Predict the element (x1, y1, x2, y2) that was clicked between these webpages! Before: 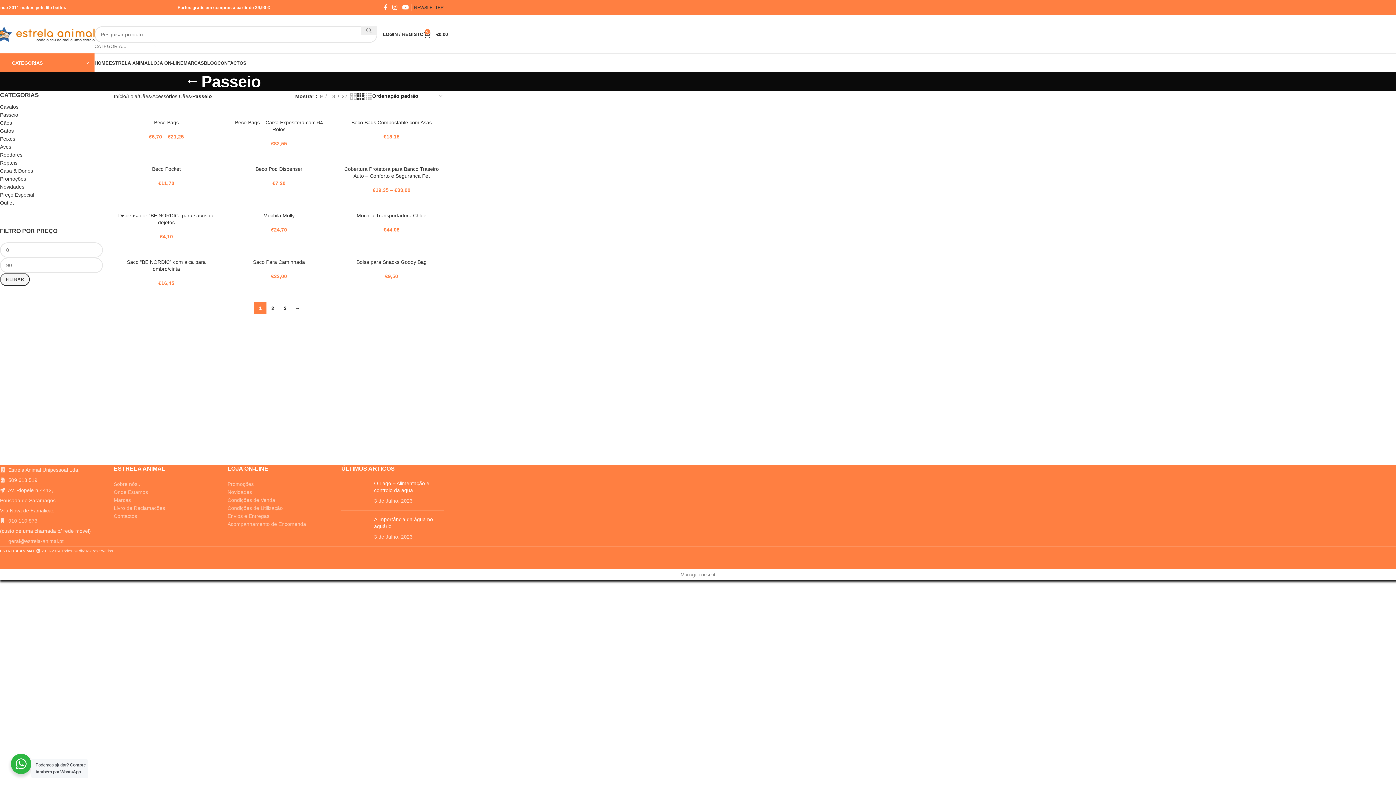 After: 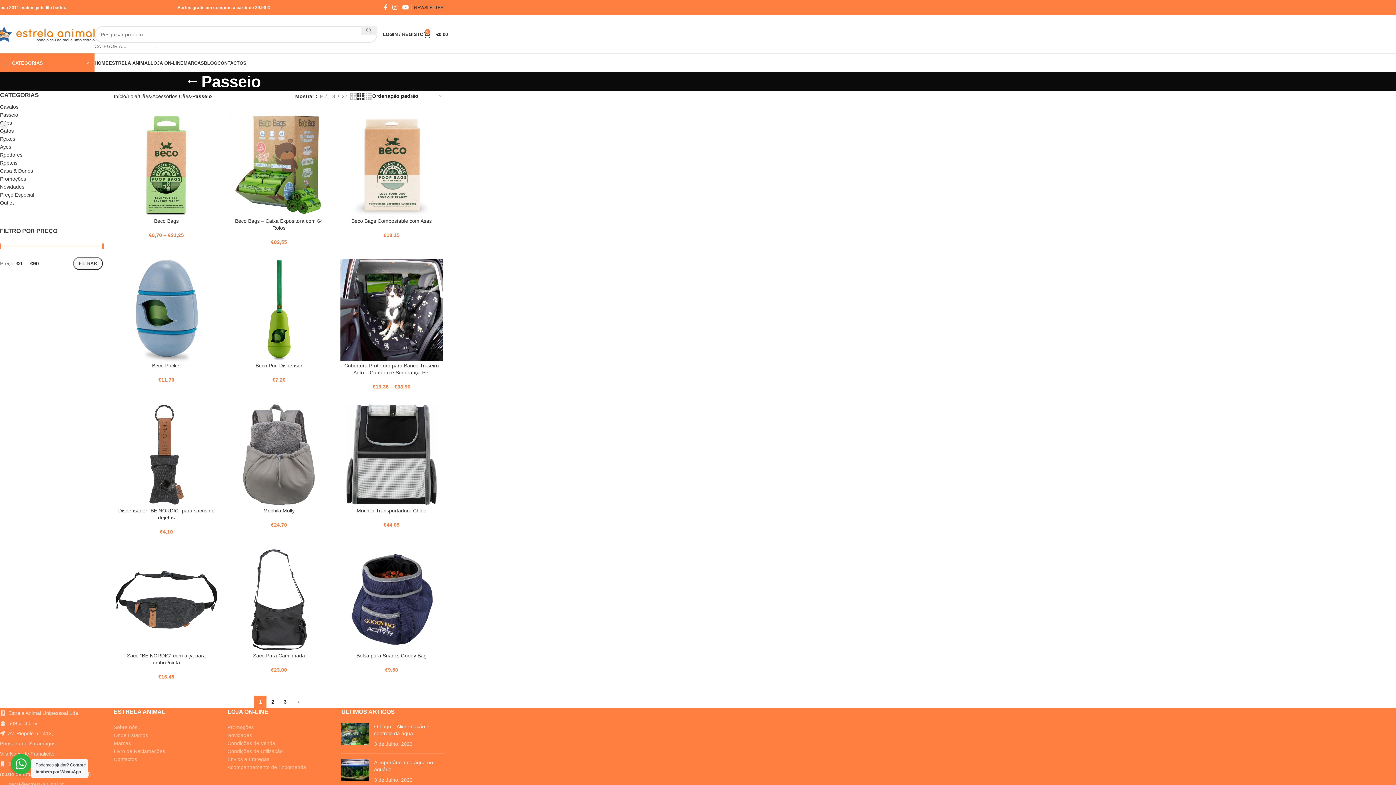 Action: bbox: (8, 538, 63, 544) label: geral@estrela-animal.pt